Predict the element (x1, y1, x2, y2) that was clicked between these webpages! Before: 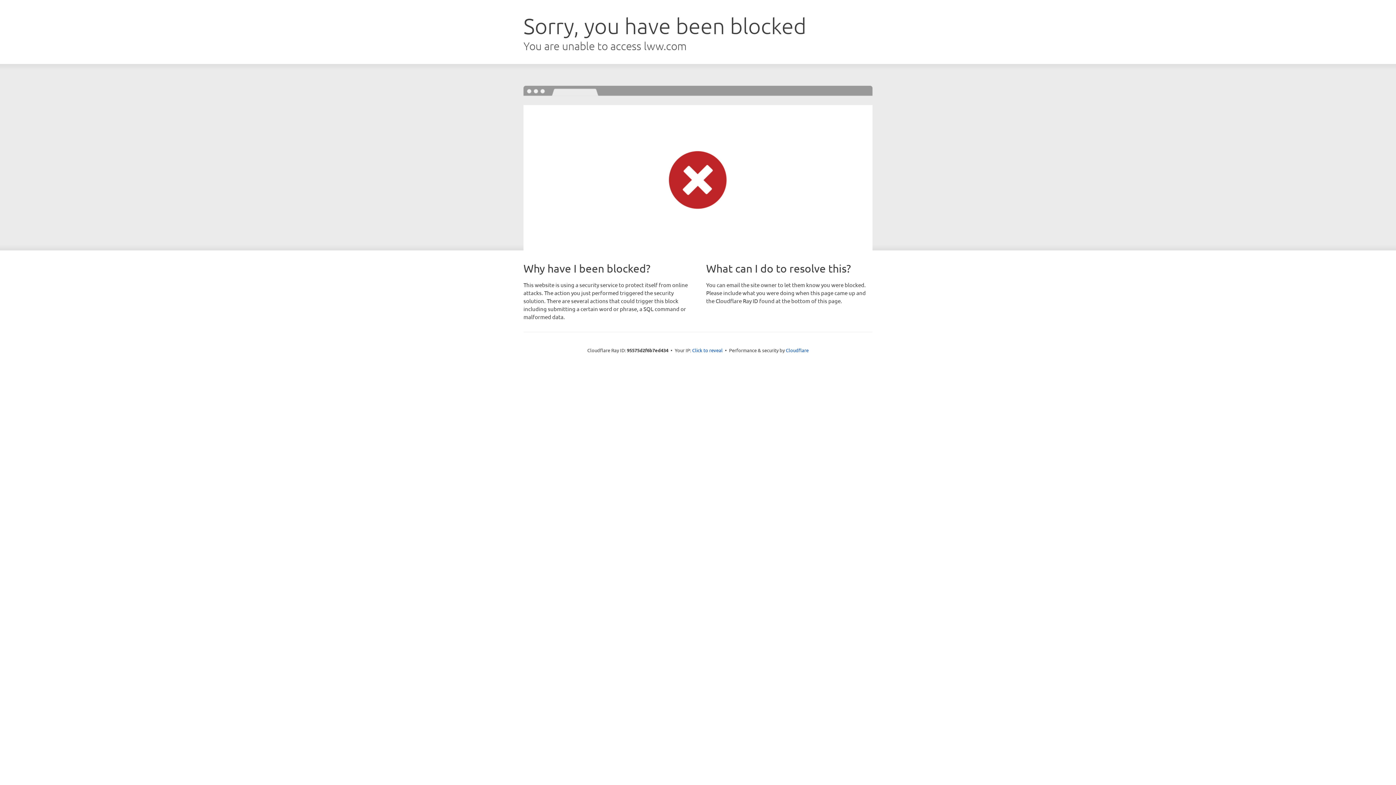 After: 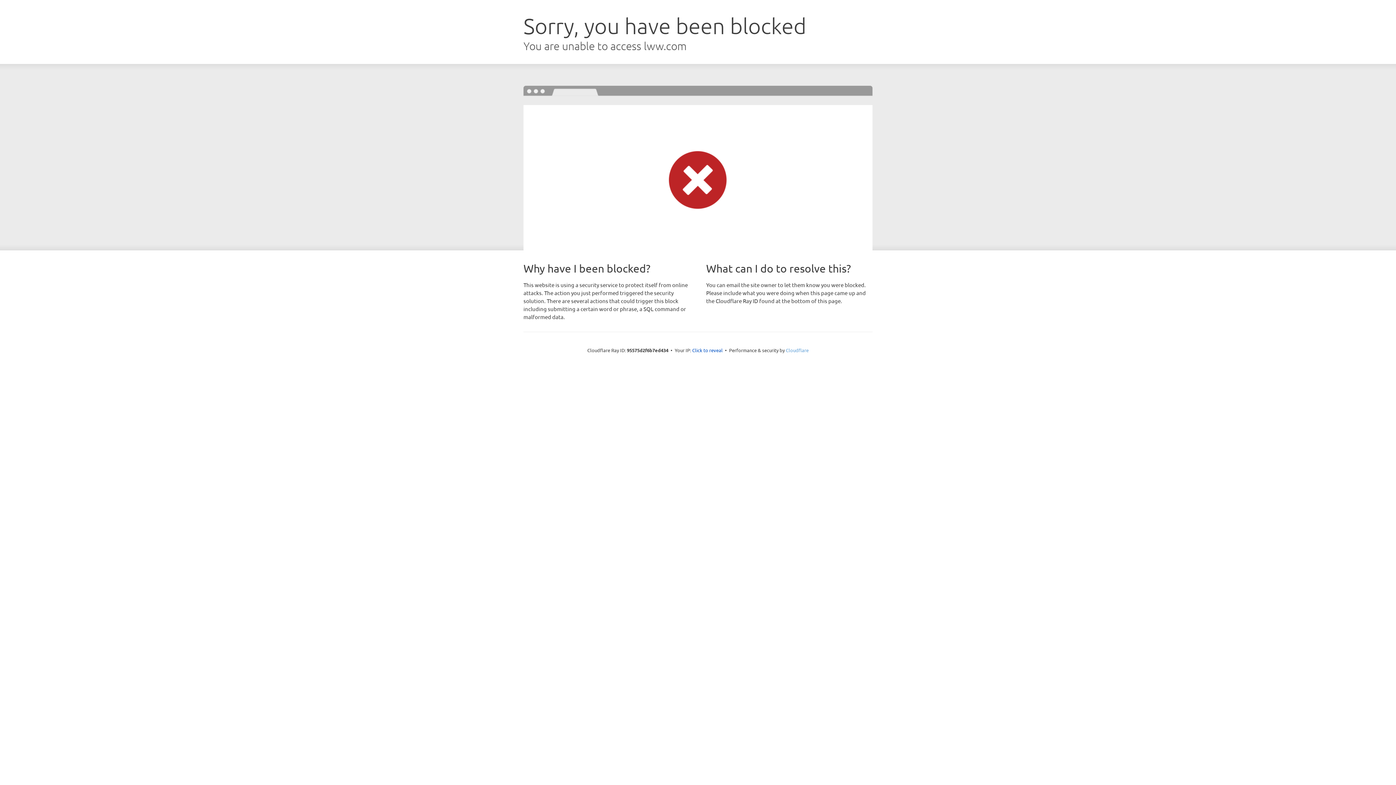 Action: label: Cloudflare bbox: (786, 347, 808, 353)